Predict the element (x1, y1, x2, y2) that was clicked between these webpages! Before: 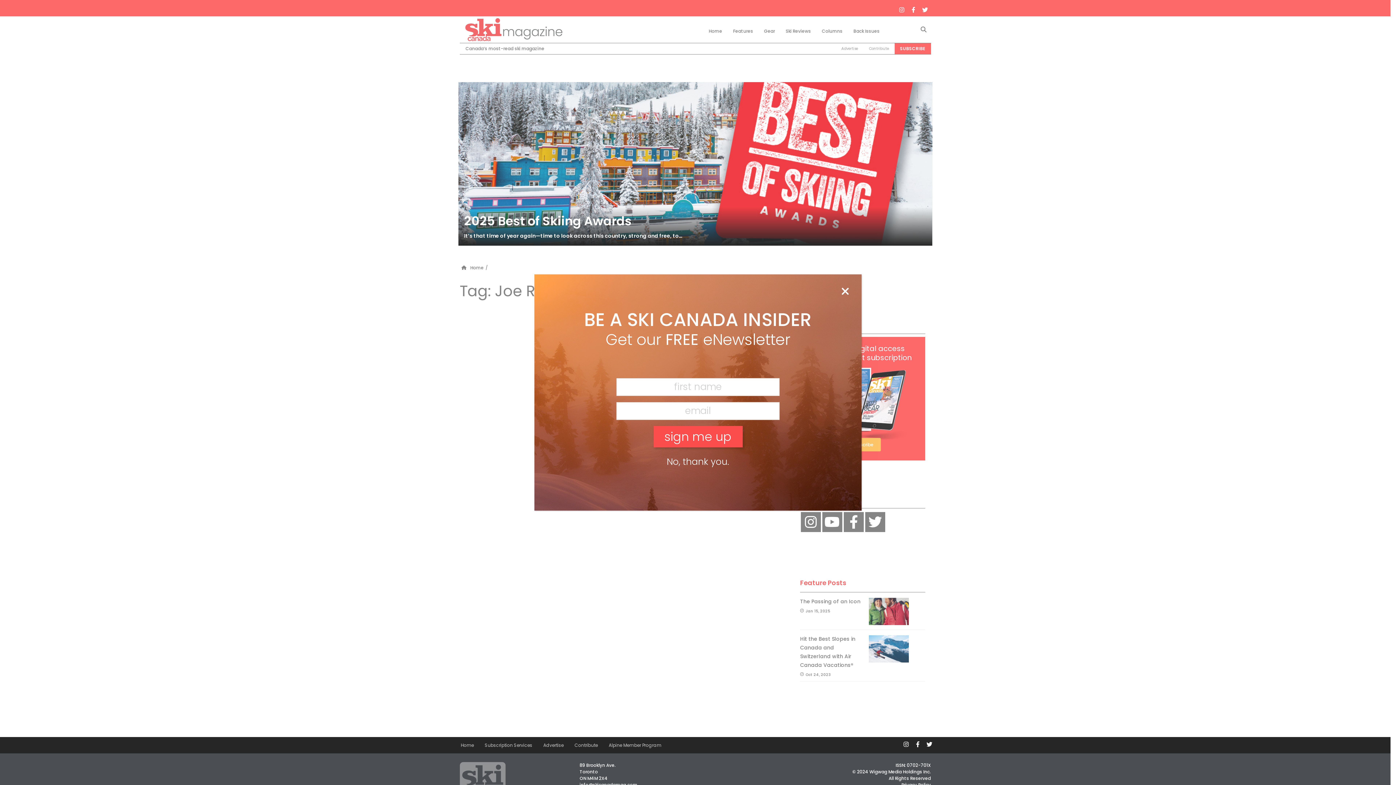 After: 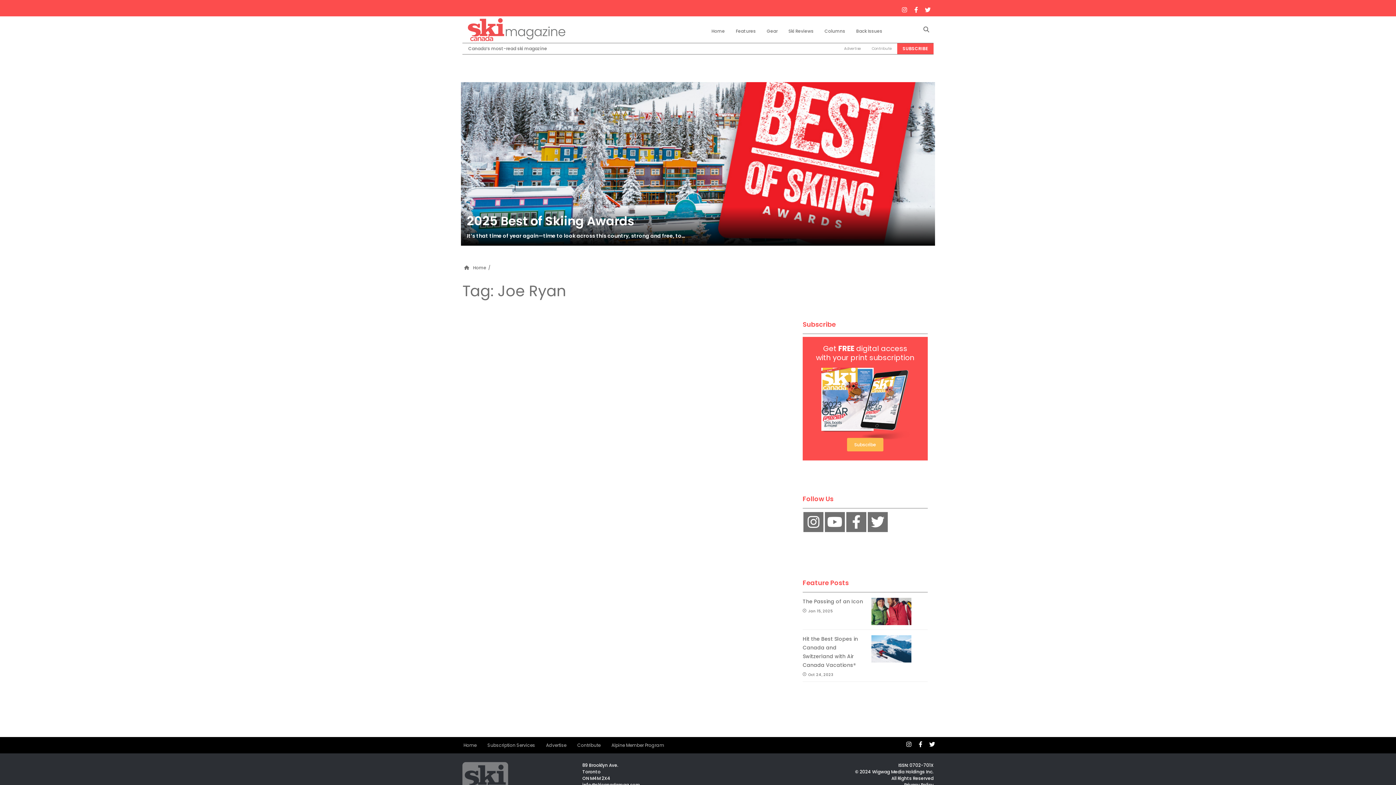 Action: bbox: (840, 285, 850, 298) label: Close